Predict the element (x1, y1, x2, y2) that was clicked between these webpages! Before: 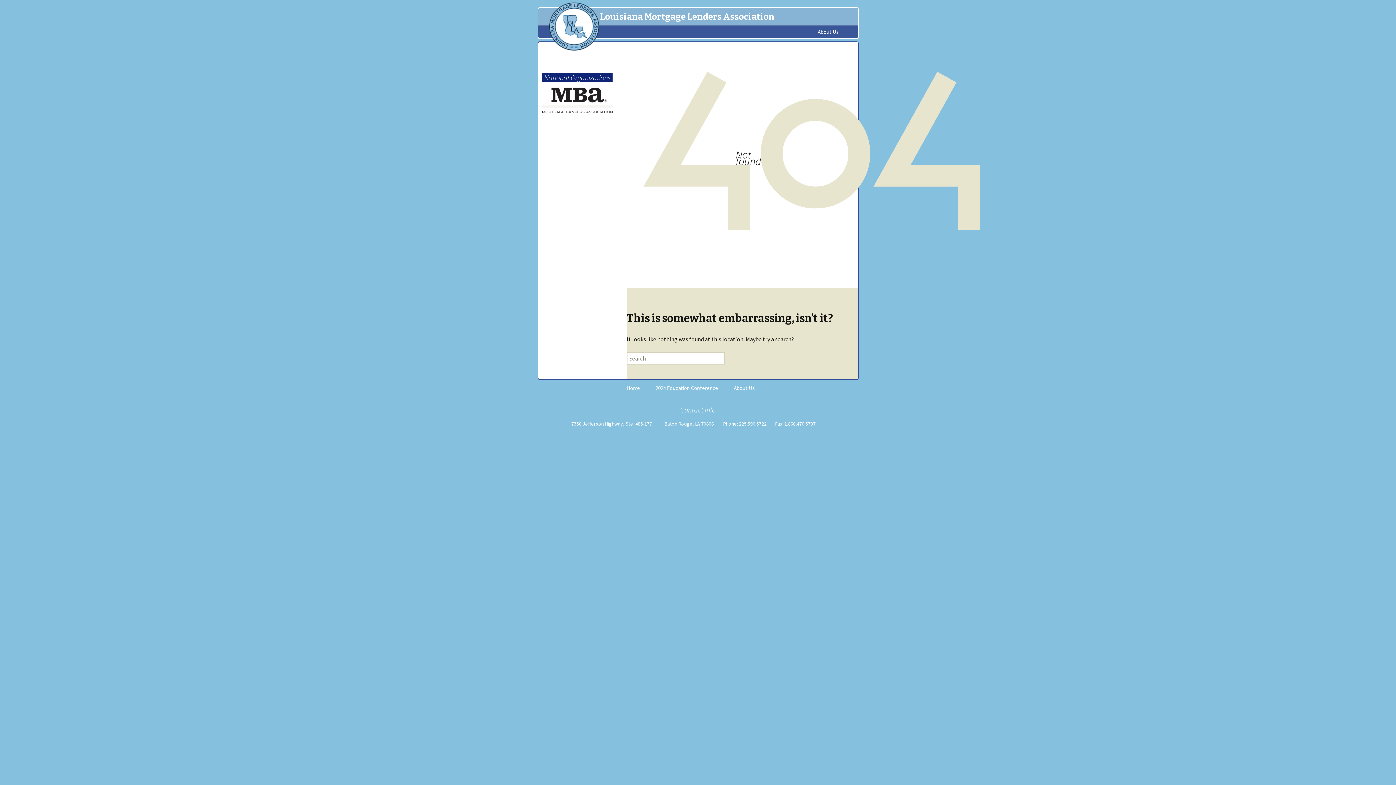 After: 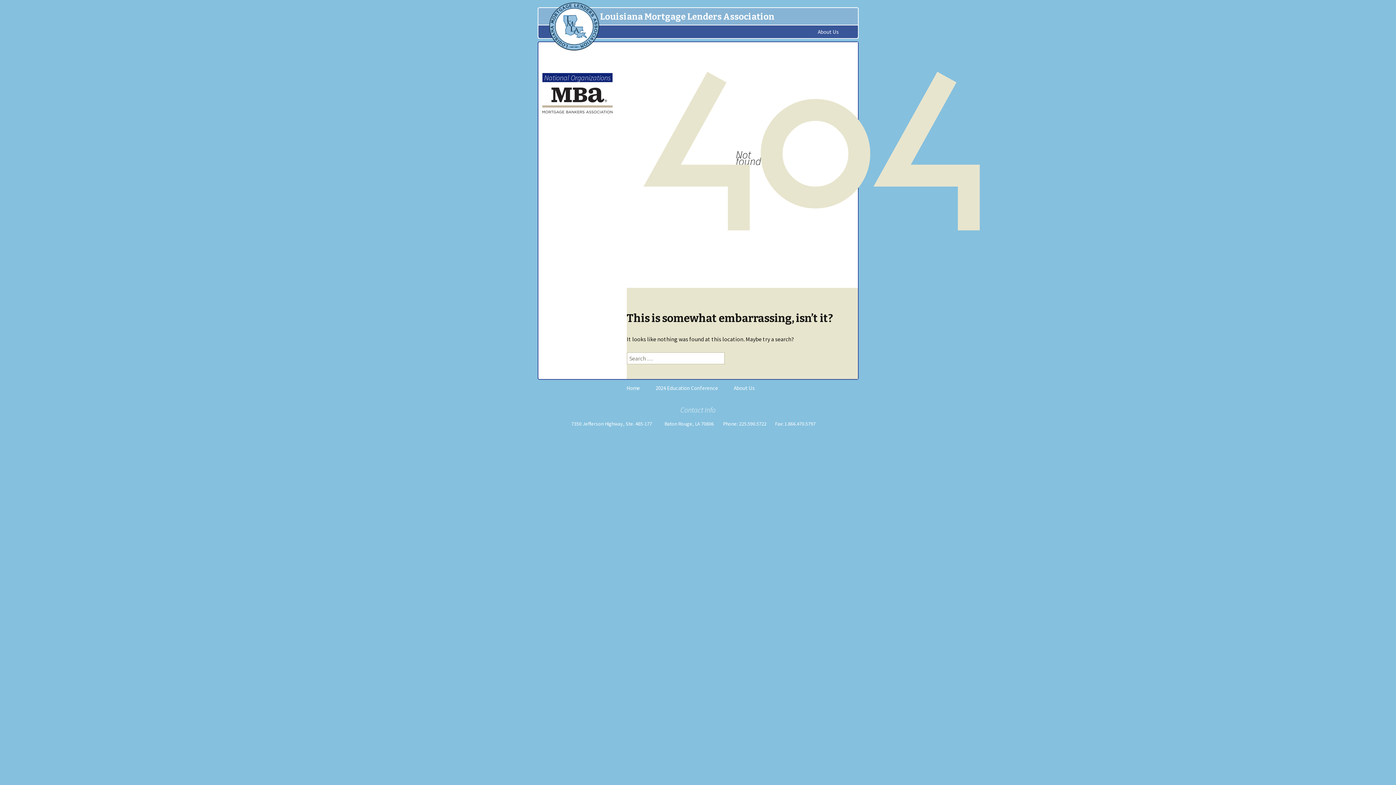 Action: bbox: (542, 96, 612, 103)